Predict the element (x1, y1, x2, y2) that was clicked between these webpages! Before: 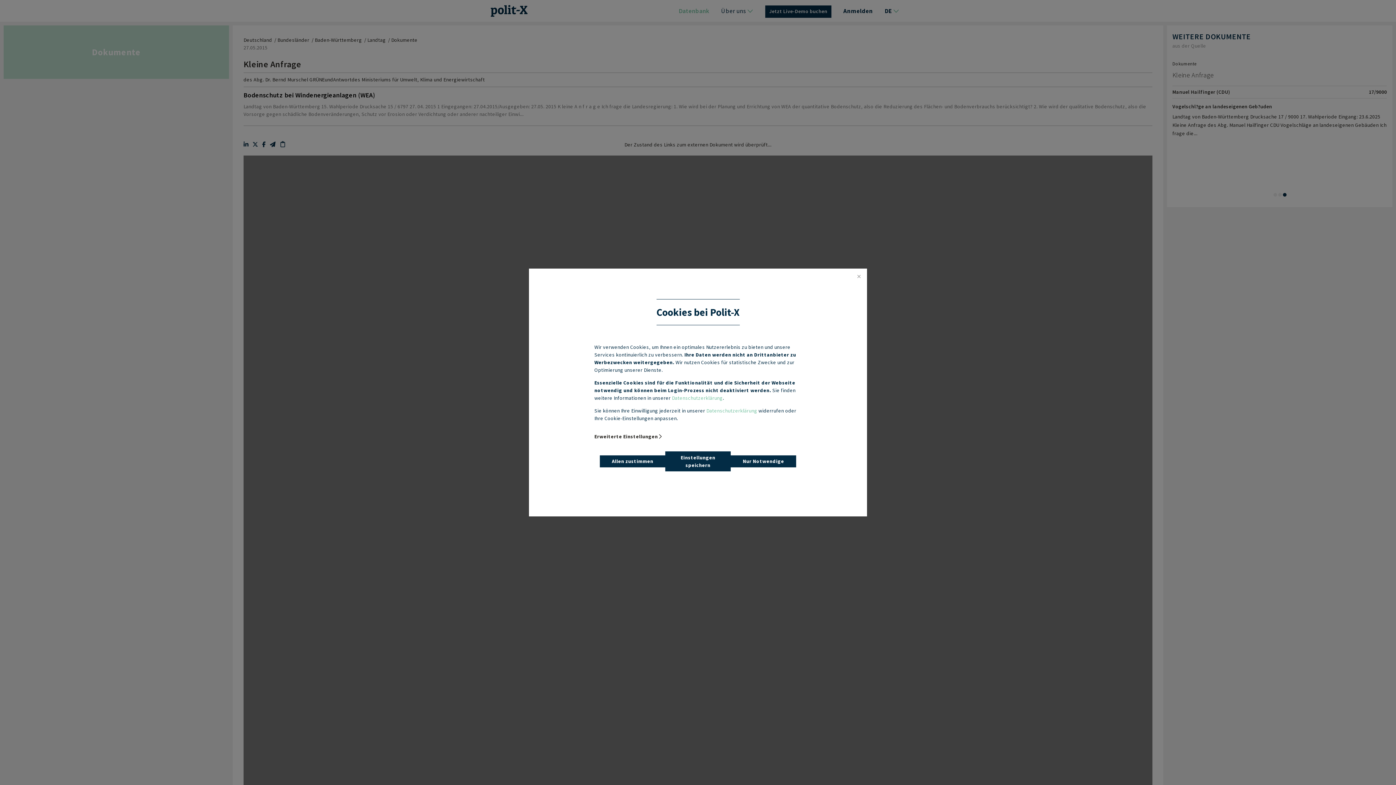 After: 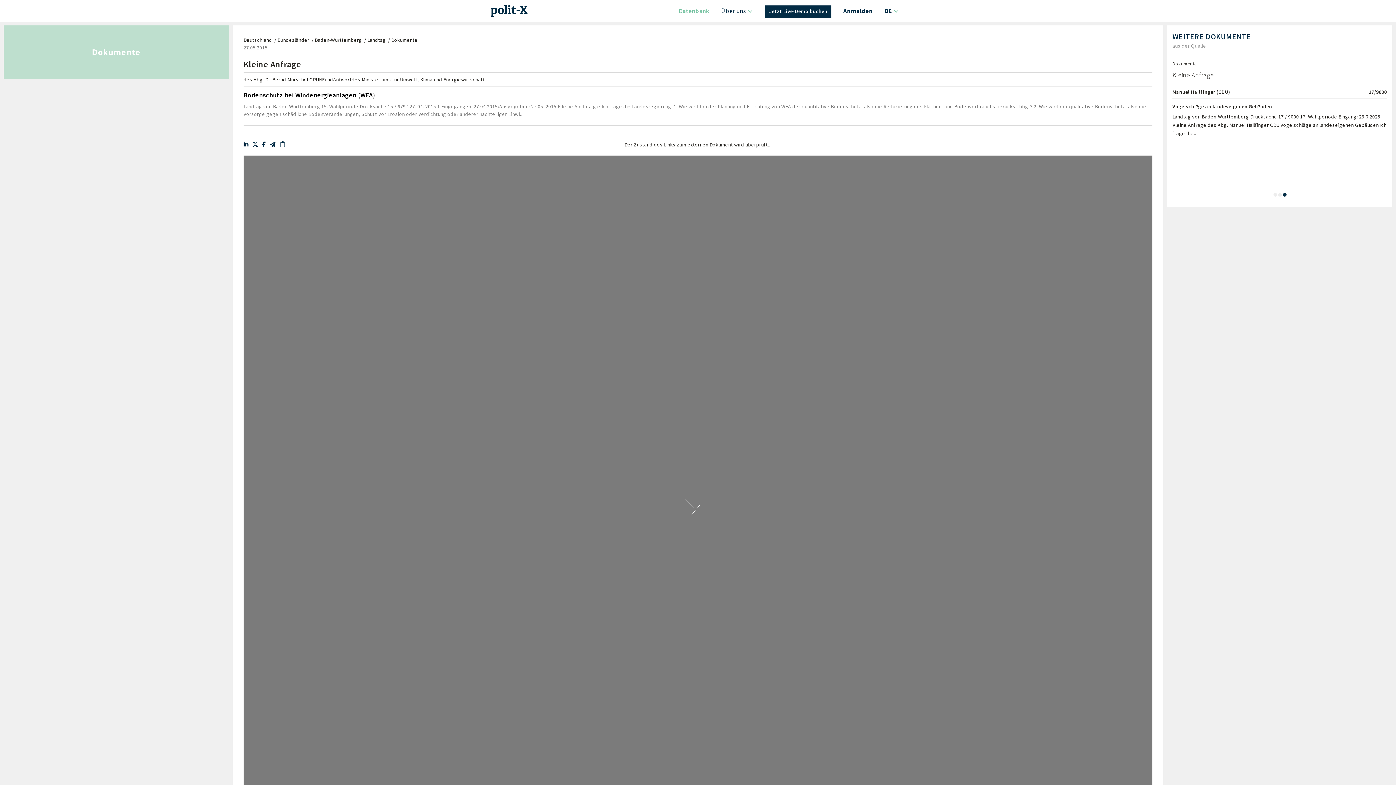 Action: label: Einstellungen speichern bbox: (665, 451, 730, 471)